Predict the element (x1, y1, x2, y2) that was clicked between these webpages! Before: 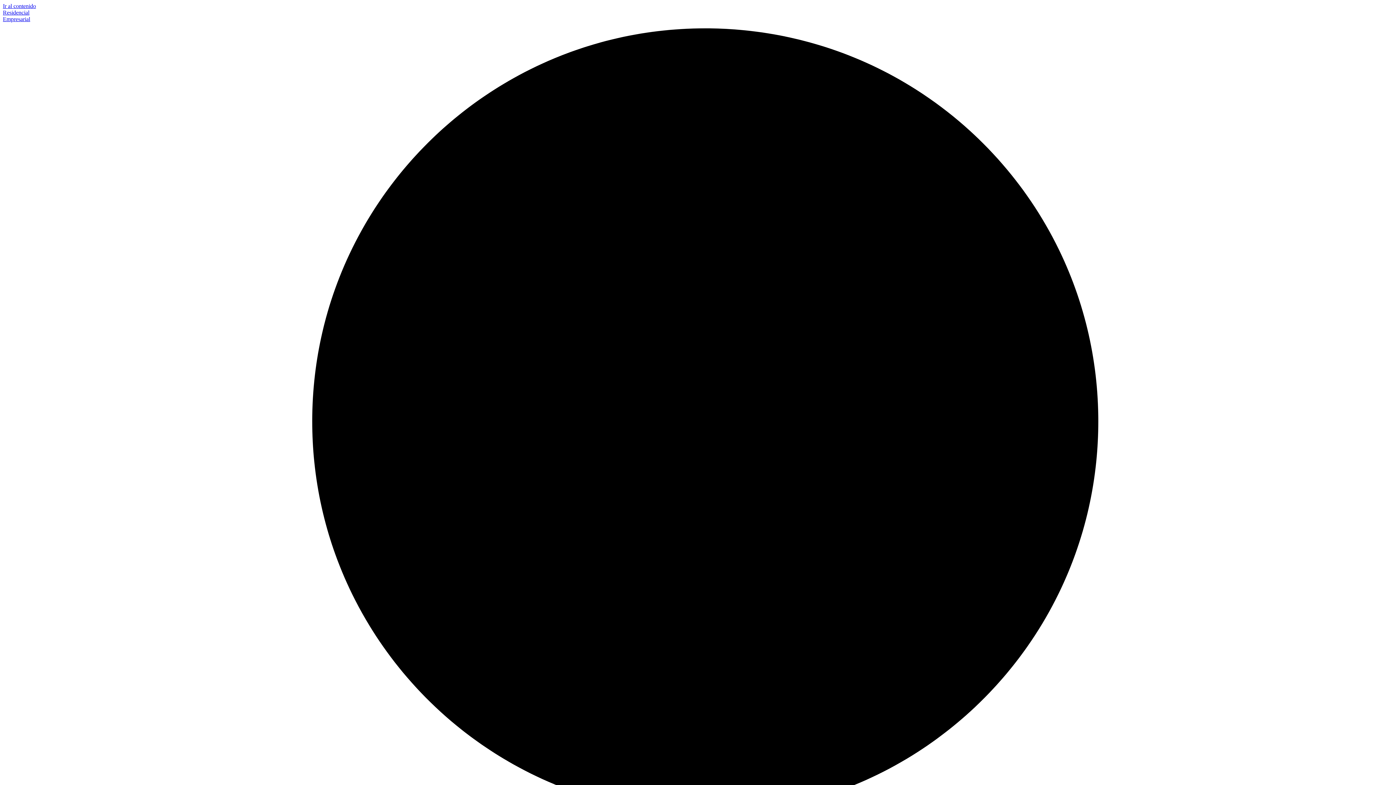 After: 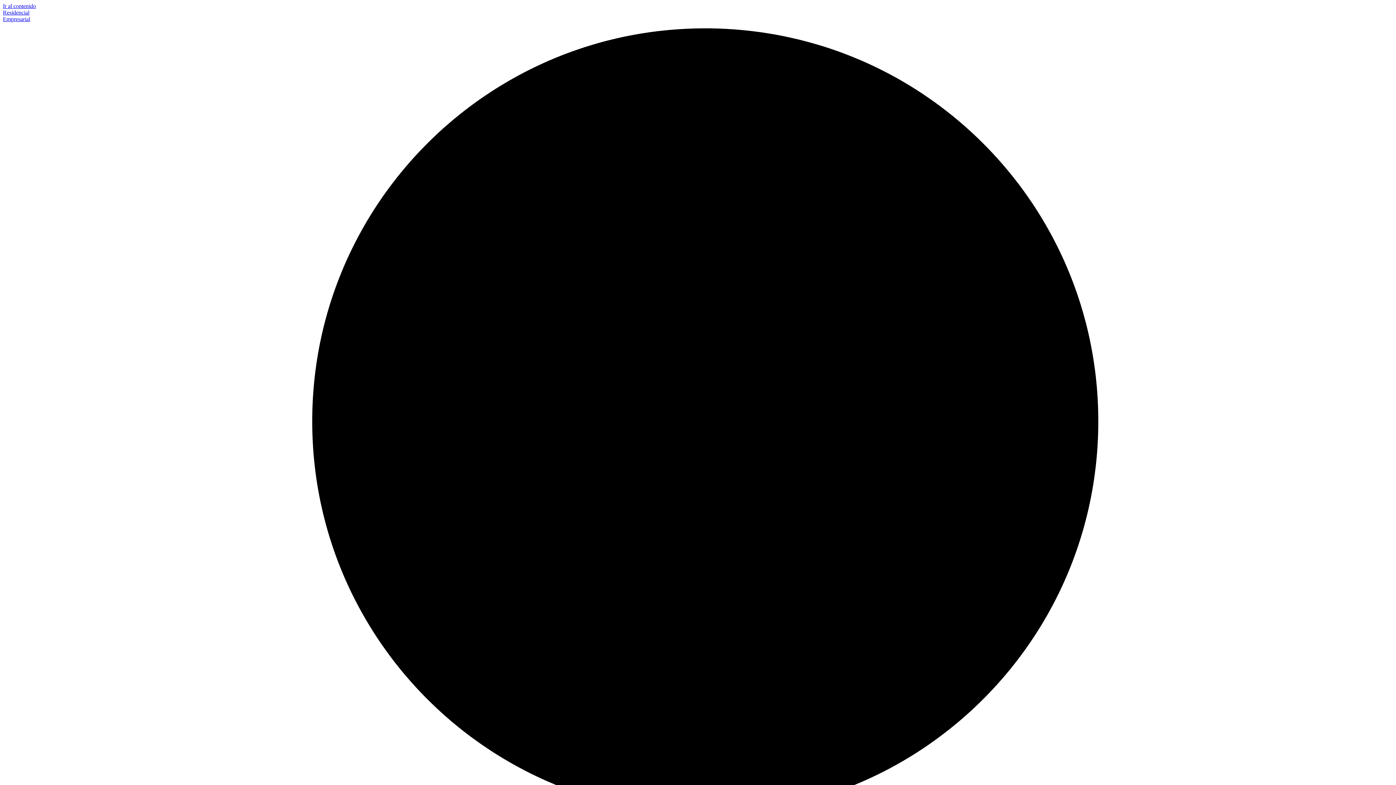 Action: label: Empresarial bbox: (2, 16, 30, 22)